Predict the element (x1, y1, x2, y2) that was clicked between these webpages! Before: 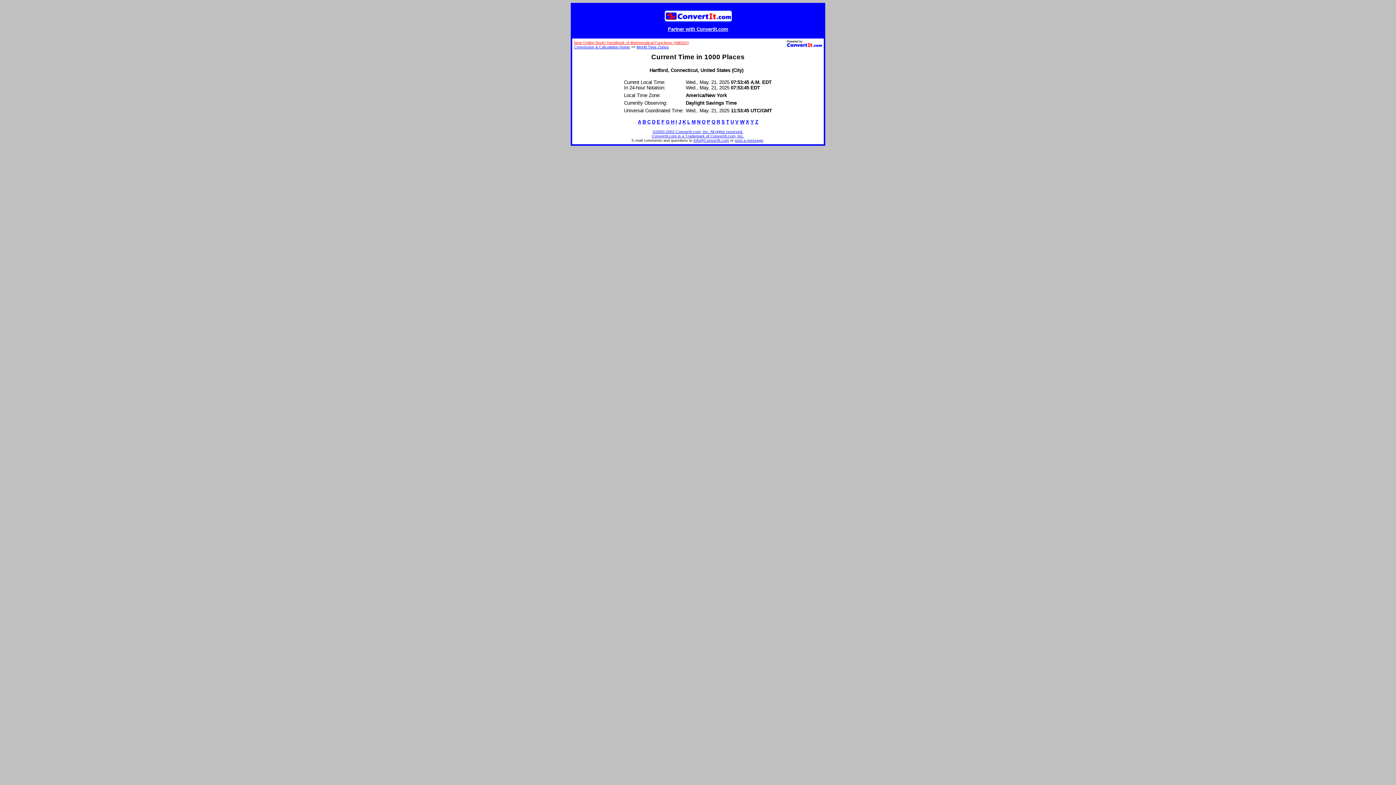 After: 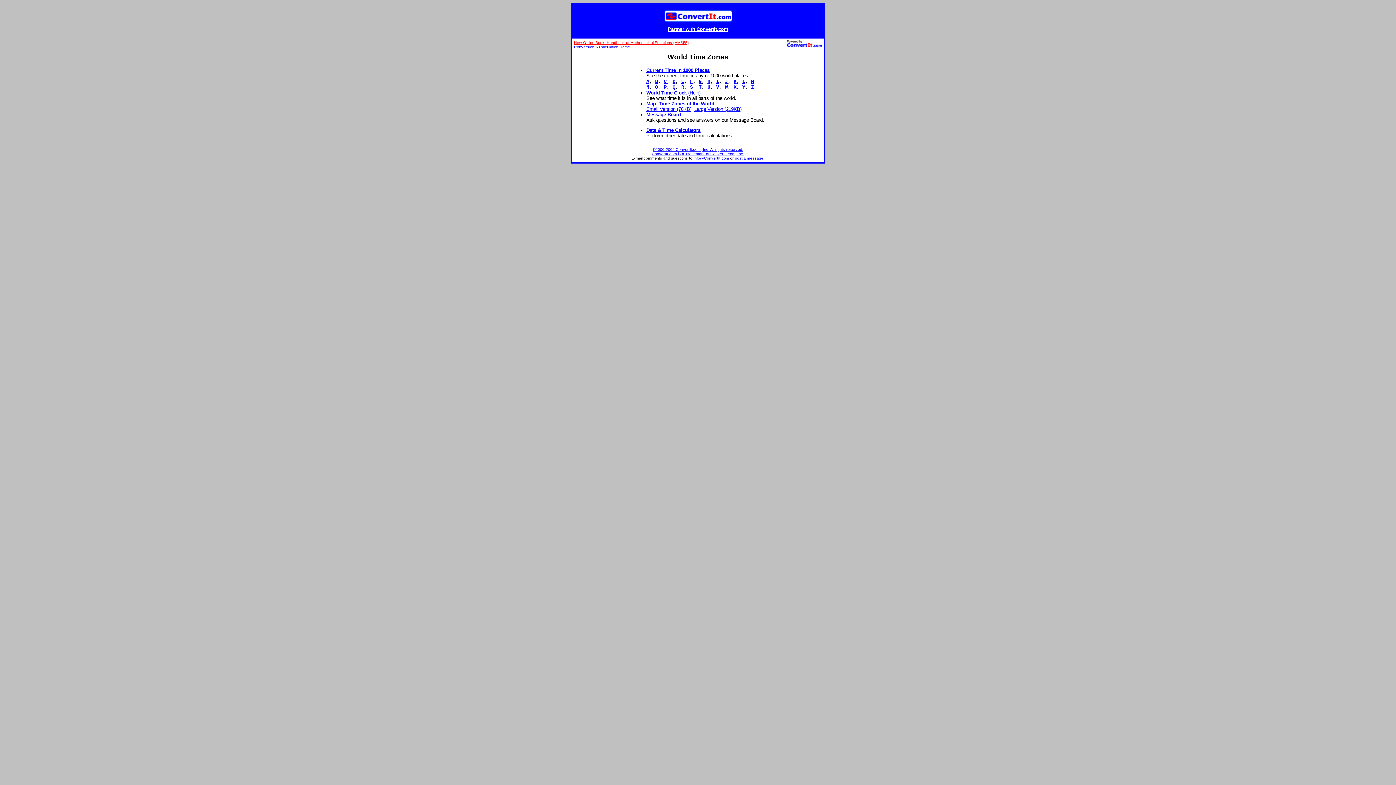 Action: bbox: (636, 44, 669, 49) label: World Time Zones